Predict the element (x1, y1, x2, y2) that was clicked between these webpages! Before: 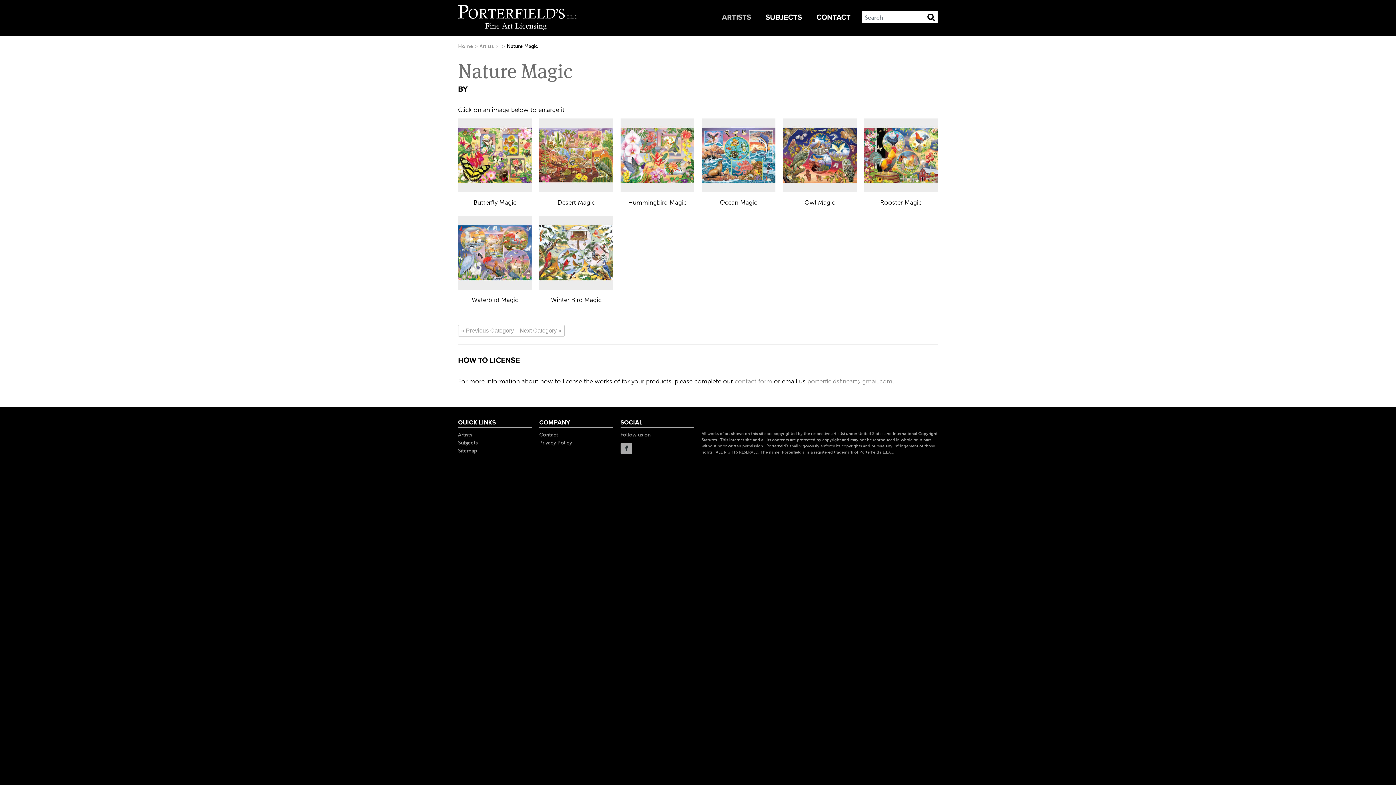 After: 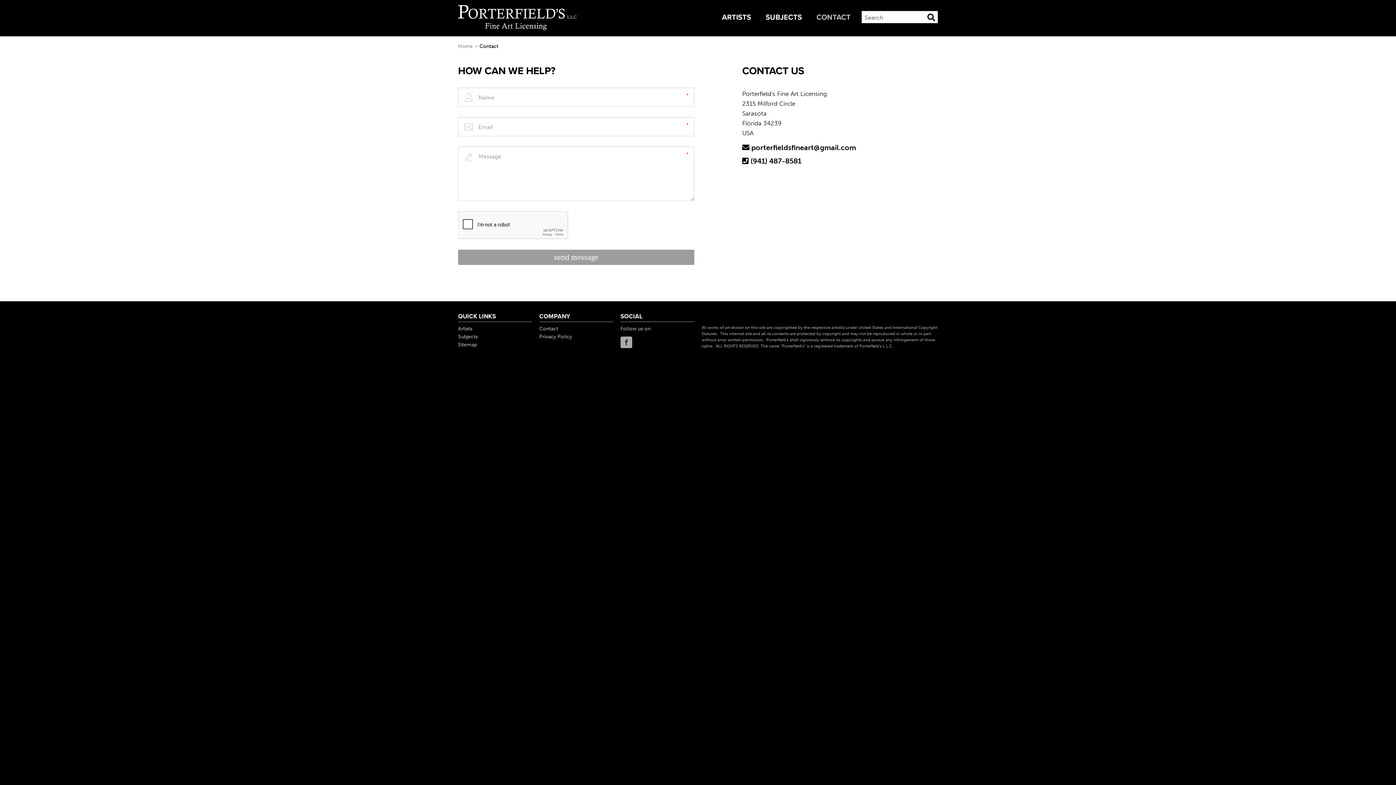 Action: label: Contact bbox: (539, 431, 558, 438)